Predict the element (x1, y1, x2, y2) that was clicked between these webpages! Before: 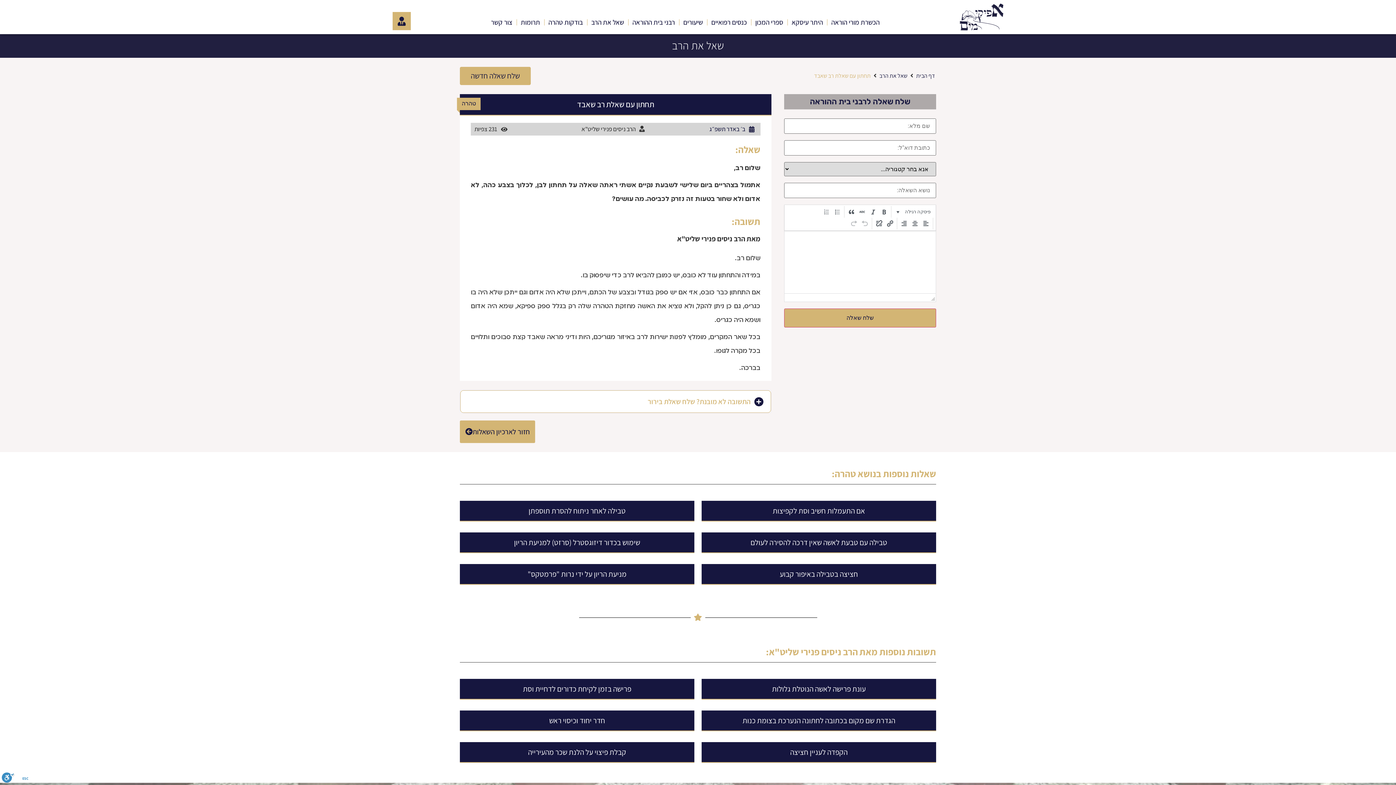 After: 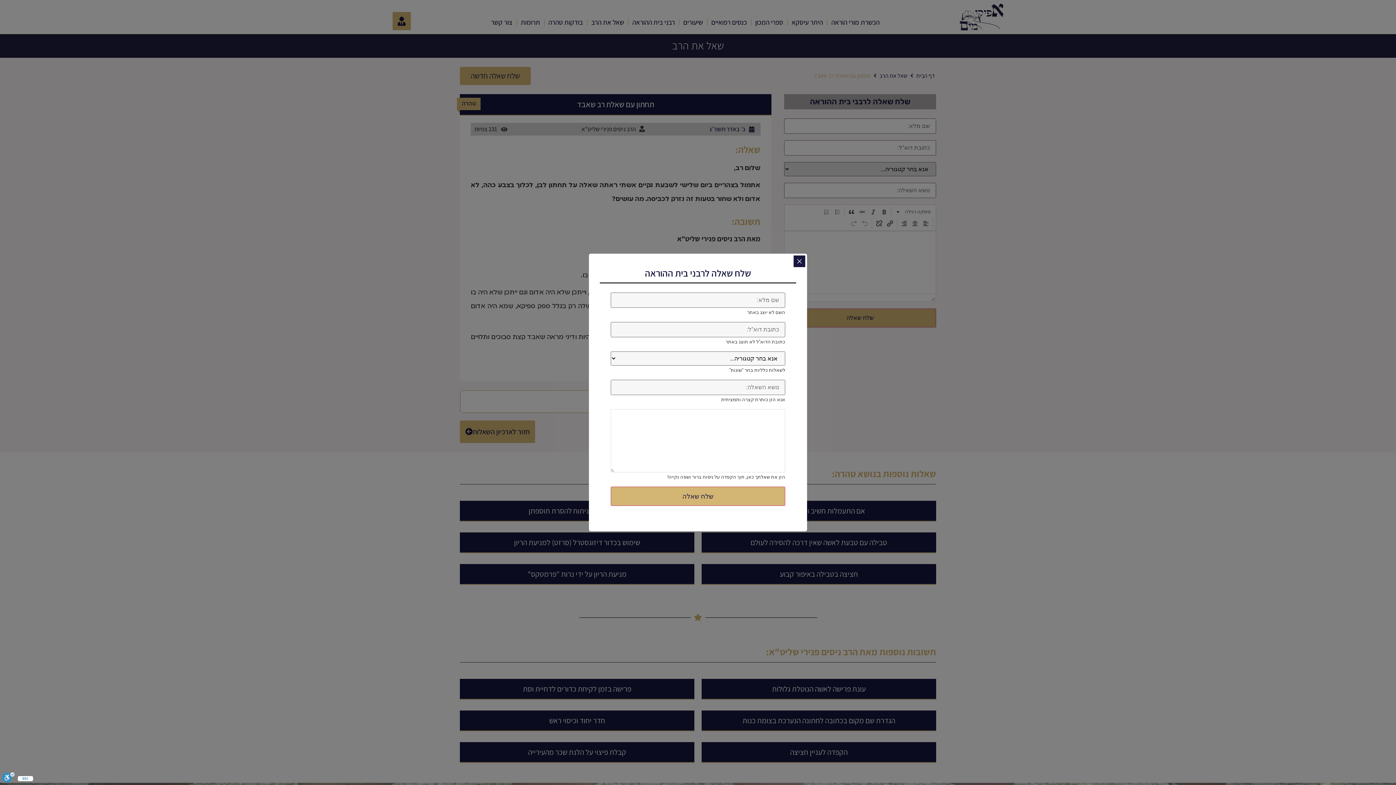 Action: label: שלח שאלה חדשה
שלח שאלה חדשה bbox: (460, 67, 530, 85)